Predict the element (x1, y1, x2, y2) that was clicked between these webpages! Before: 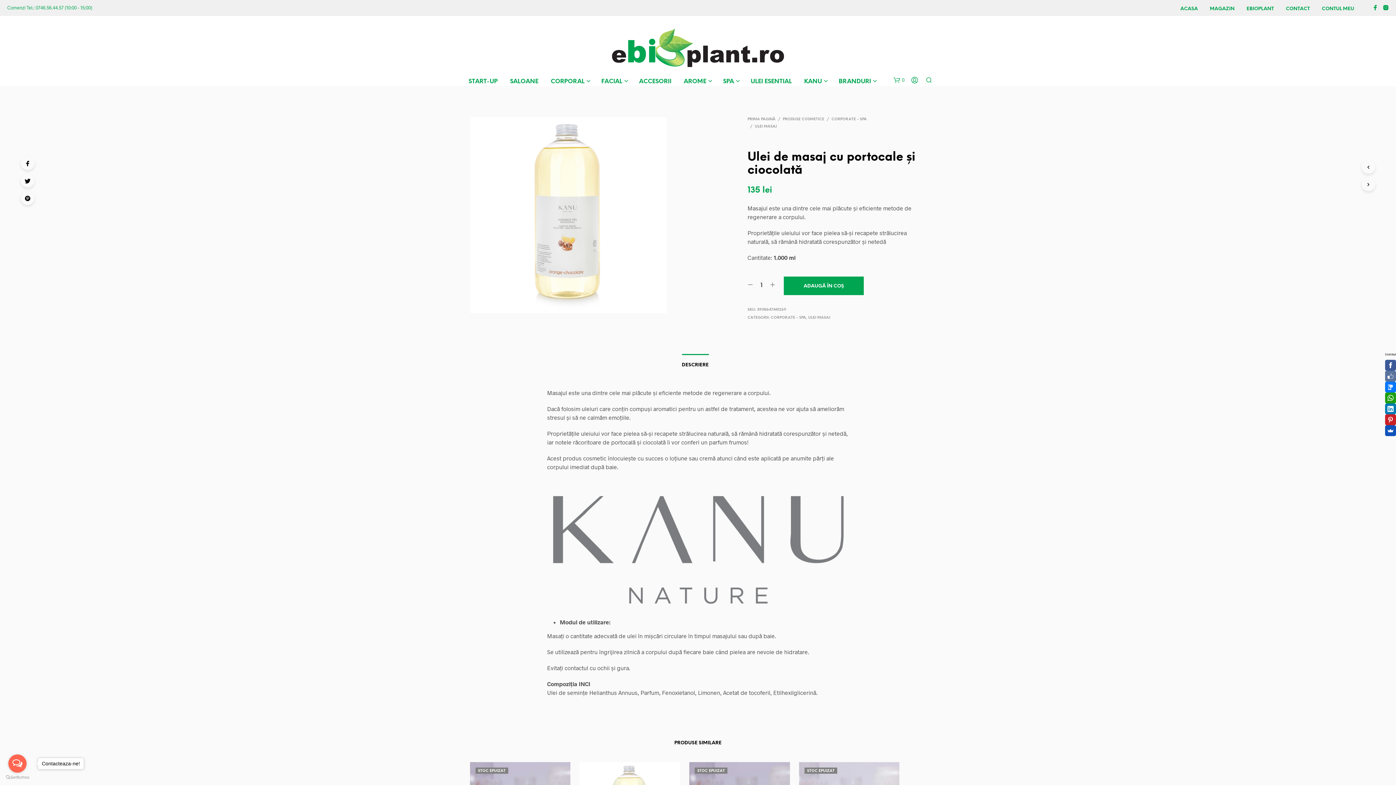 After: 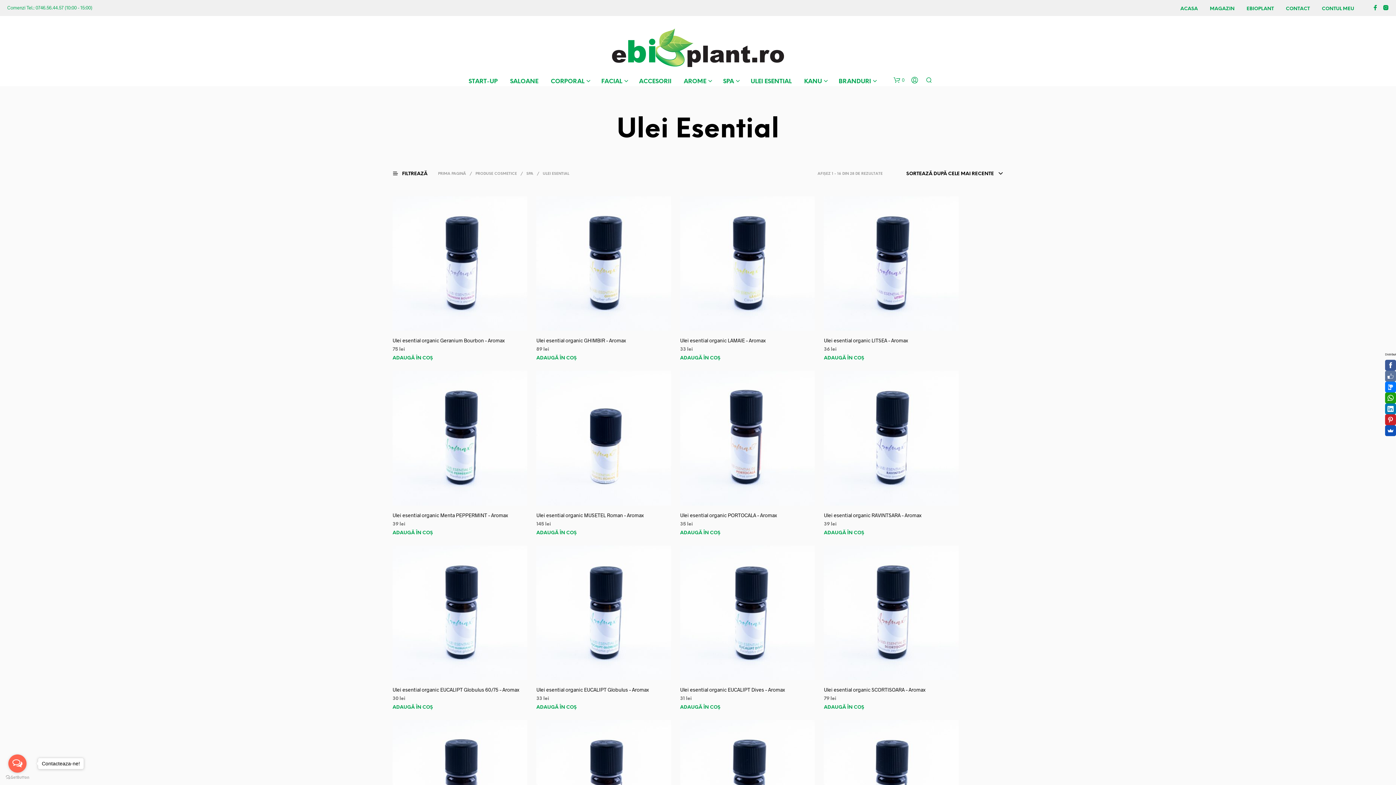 Action: label: ULEI ESENTIAL bbox: (745, 77, 797, 86)